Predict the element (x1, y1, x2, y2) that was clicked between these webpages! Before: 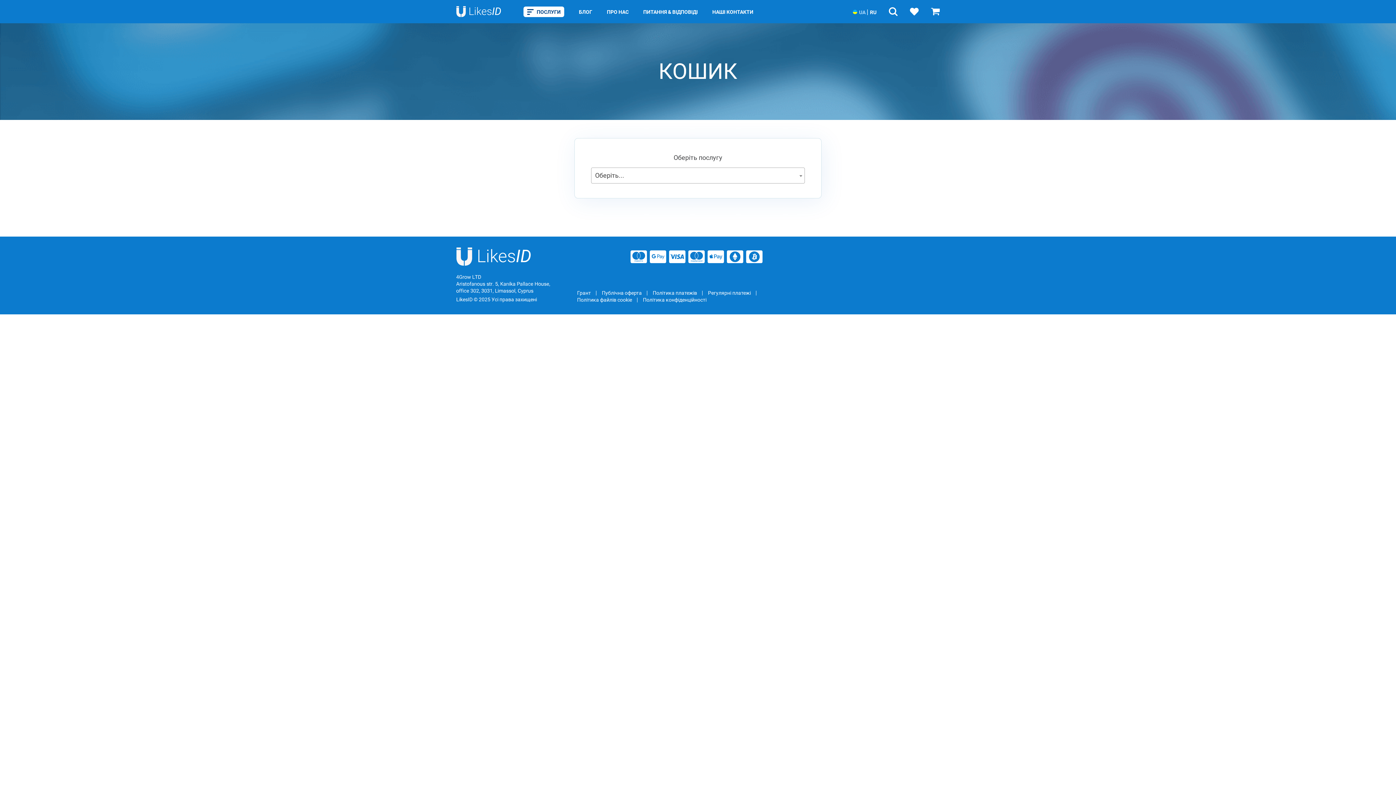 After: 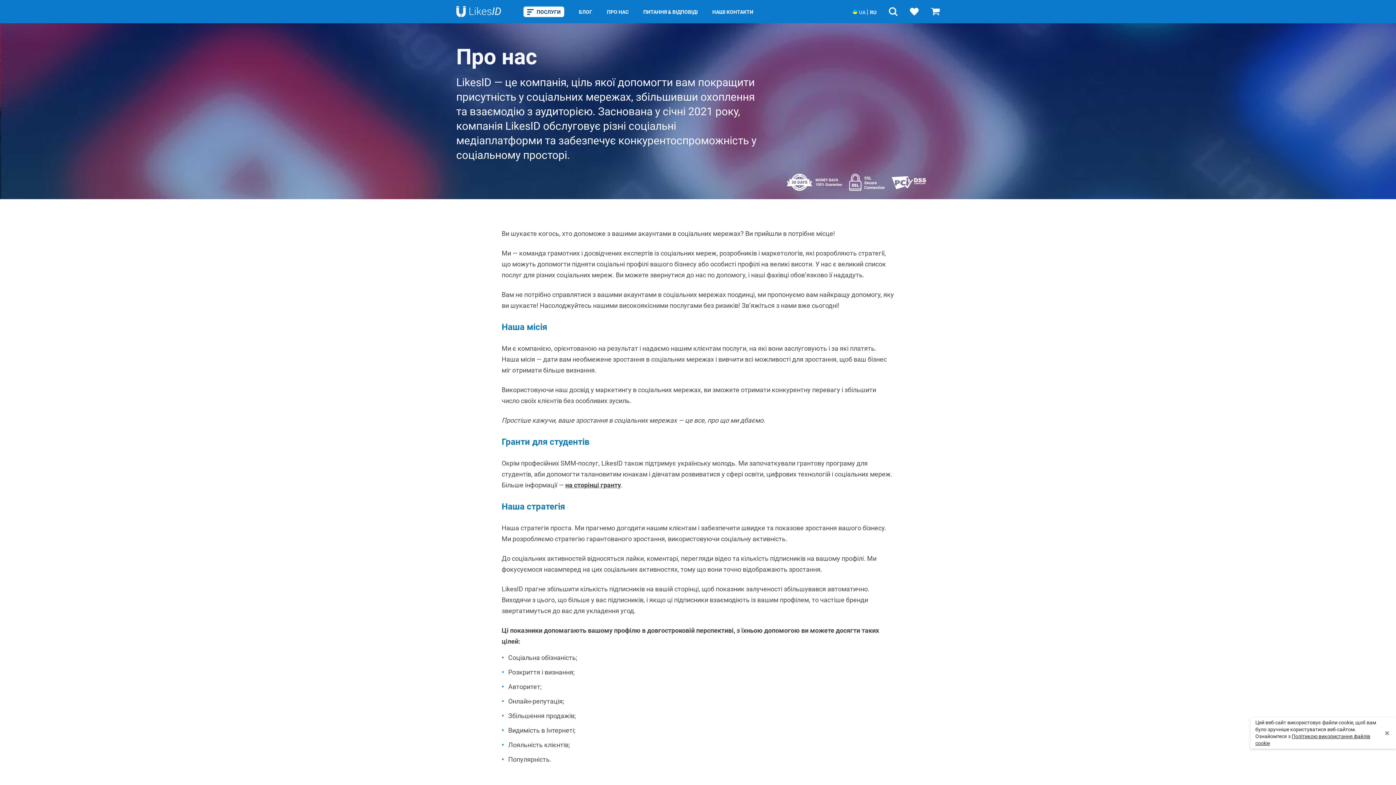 Action: bbox: (608, 8, 631, 15) label: ПРО НАС